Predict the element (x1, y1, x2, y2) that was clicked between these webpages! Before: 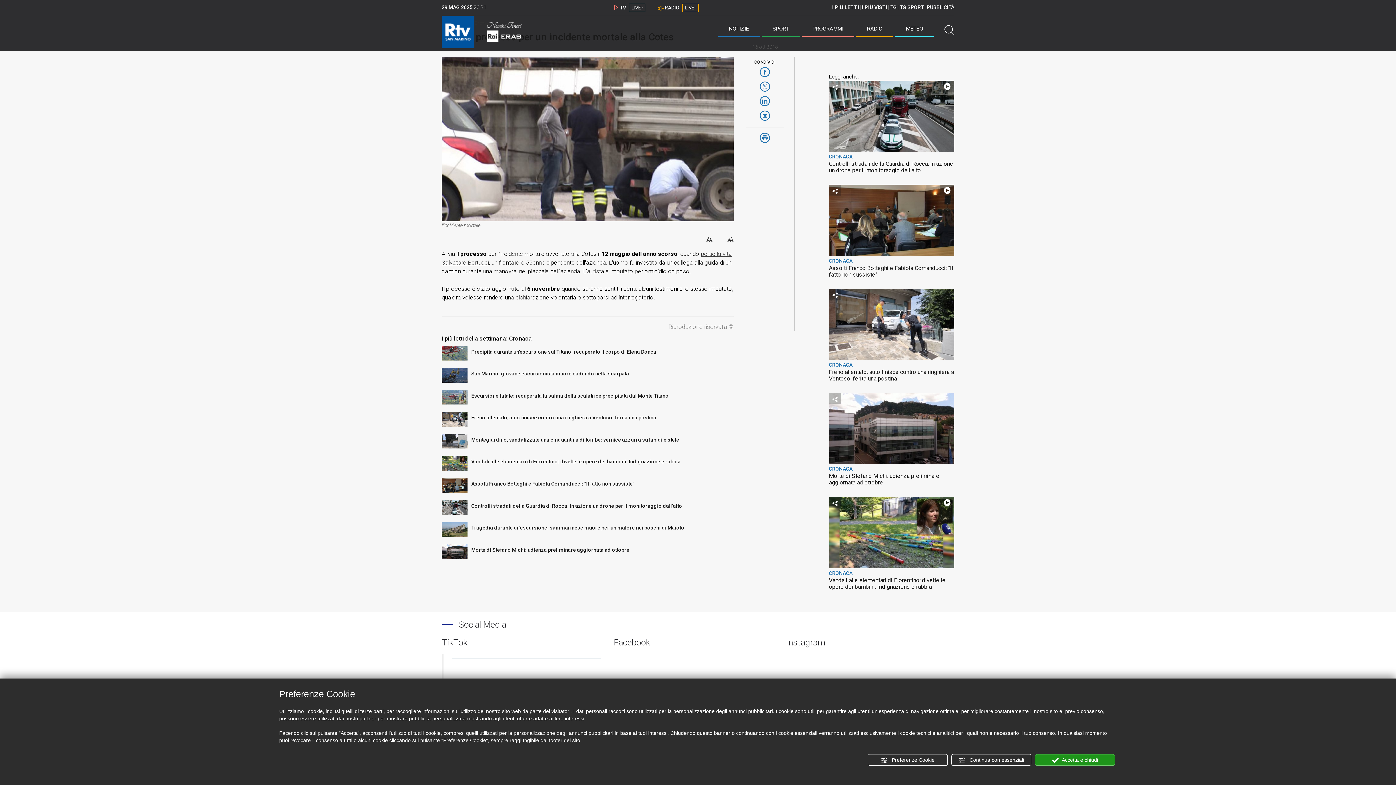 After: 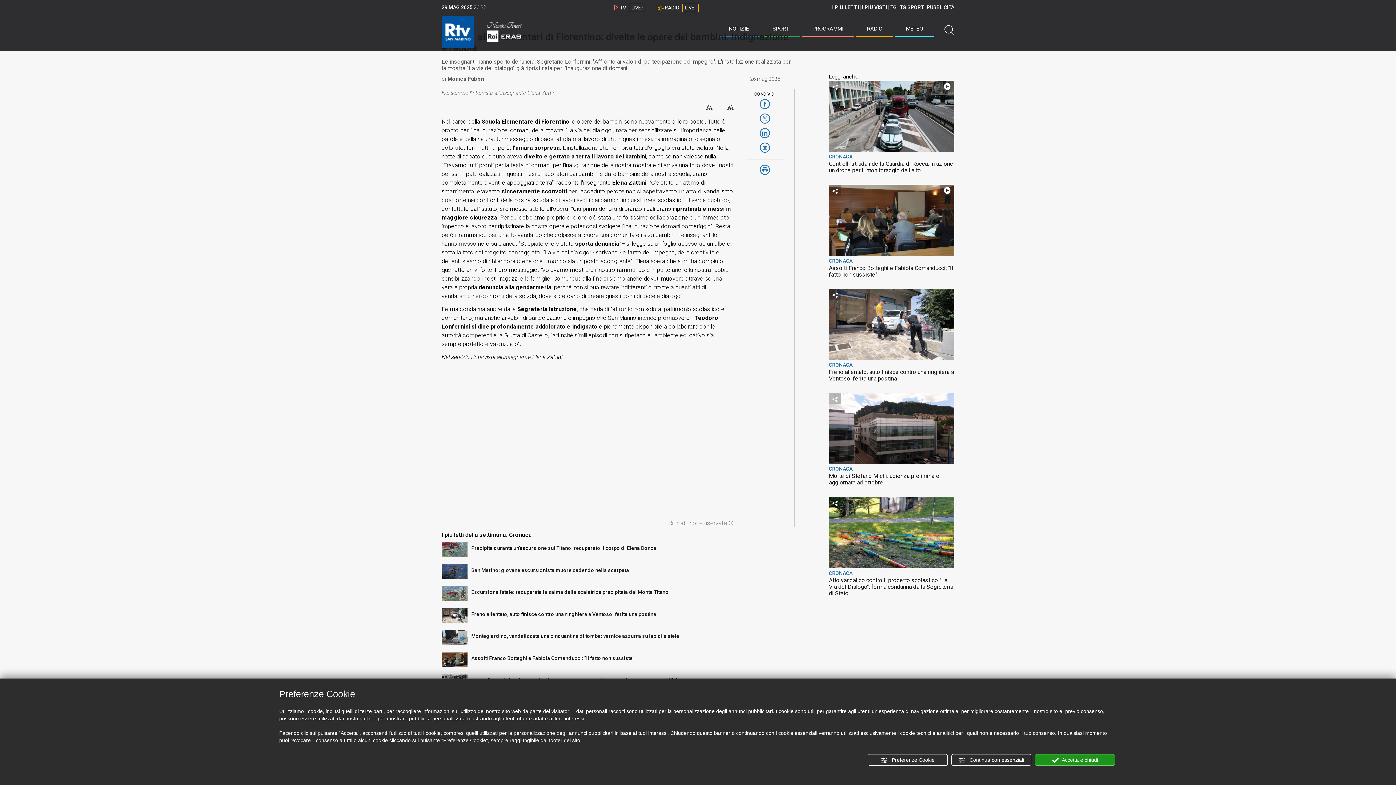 Action: bbox: (829, 577, 954, 590) label: Vandali alle elementari di Fiorentino: divelte le opere dei bambini. Indignazione e rabbia